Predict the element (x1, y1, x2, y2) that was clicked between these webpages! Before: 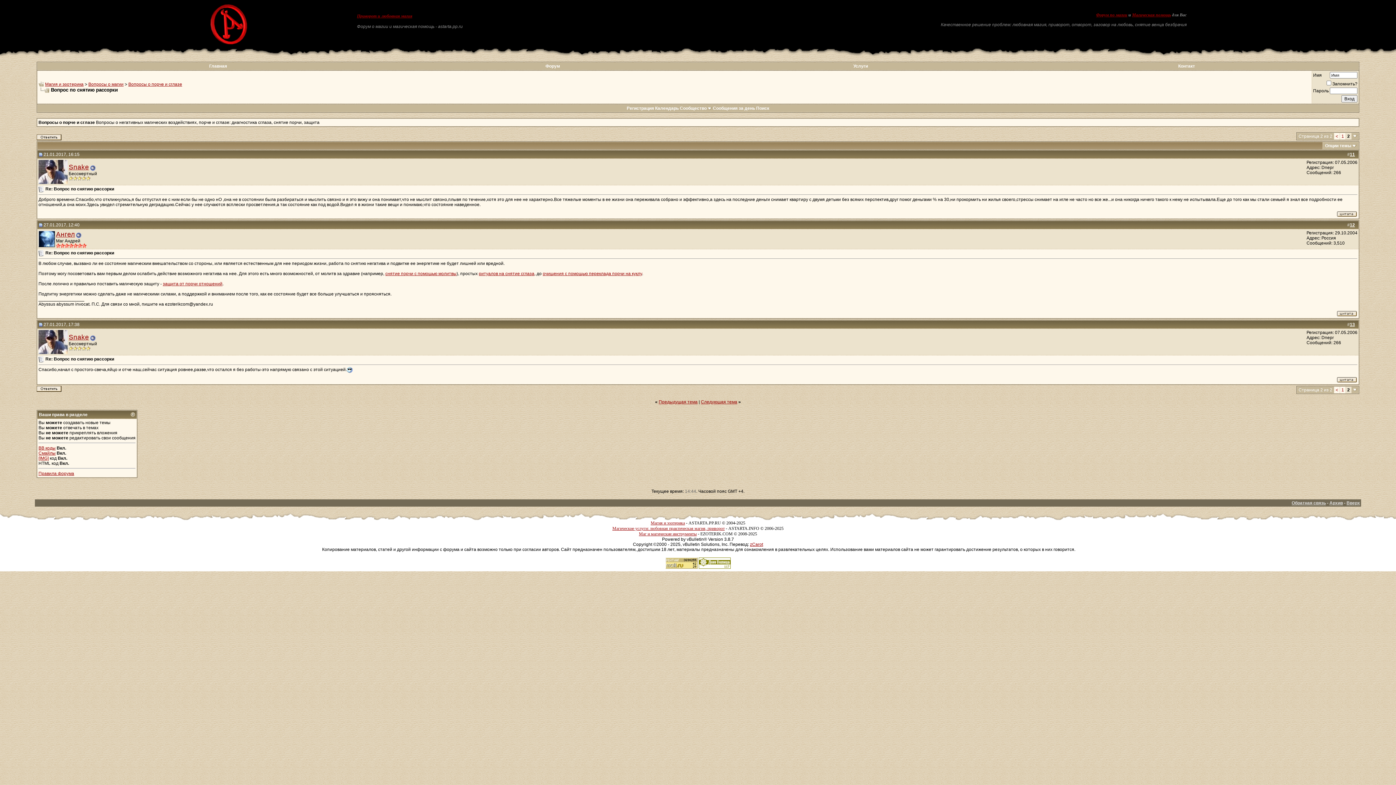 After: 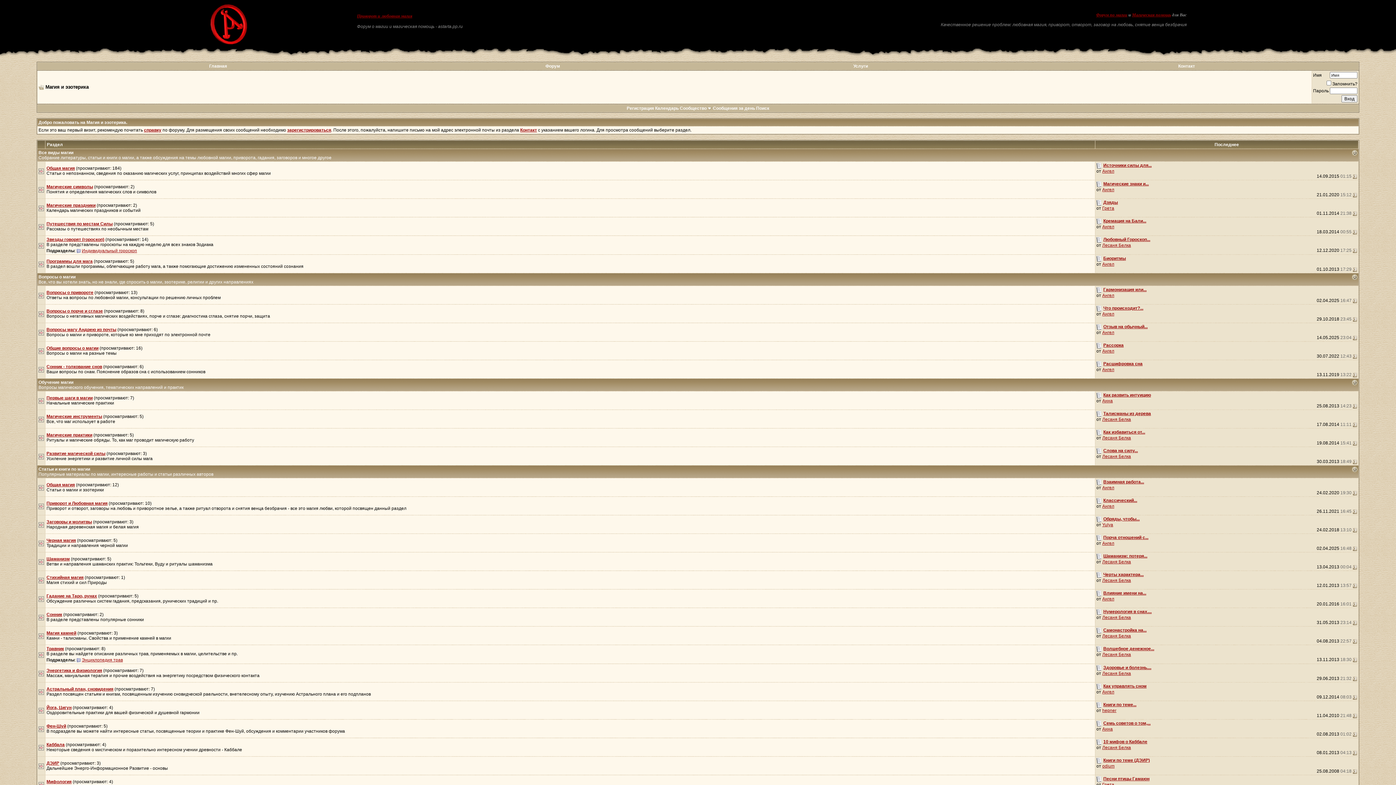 Action: label: Магия и эзотерика bbox: (45, 81, 83, 86)